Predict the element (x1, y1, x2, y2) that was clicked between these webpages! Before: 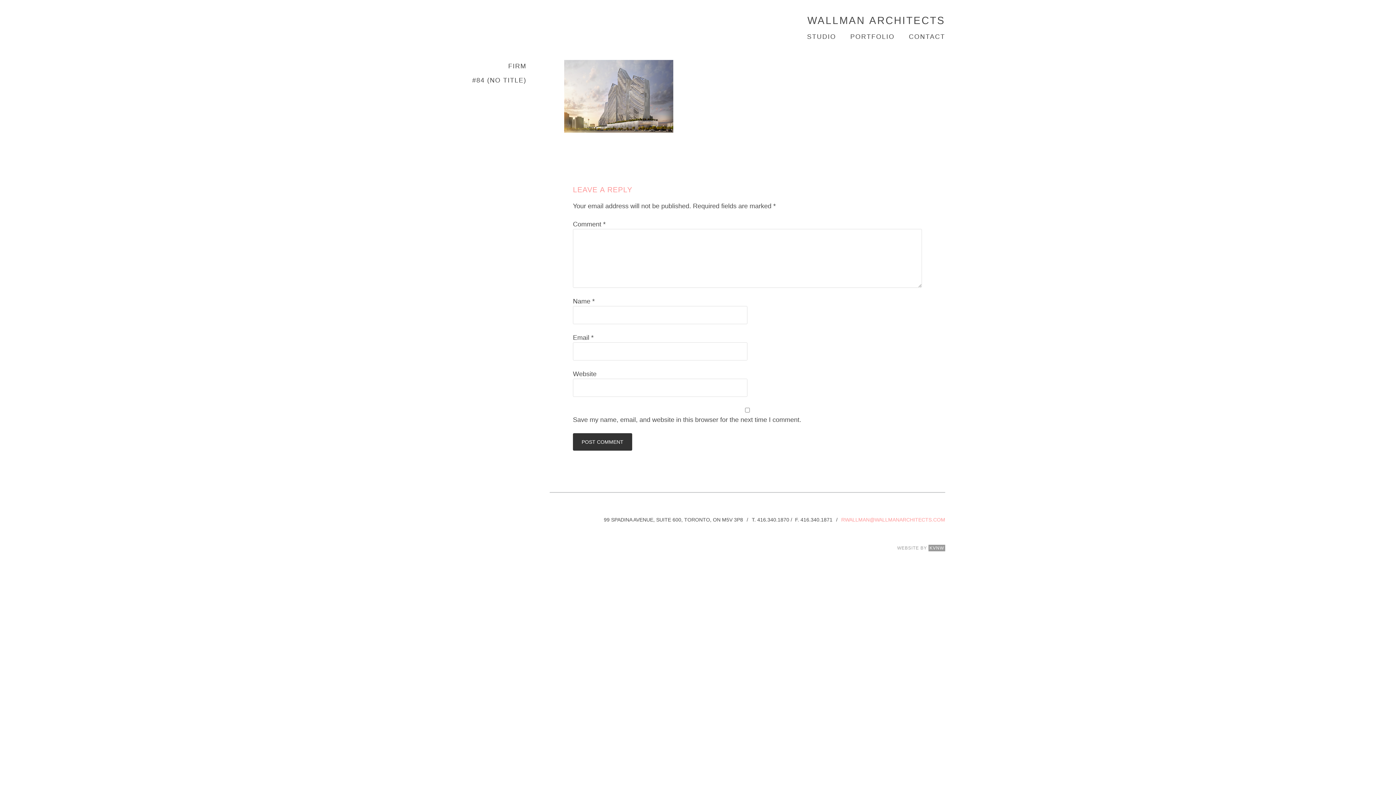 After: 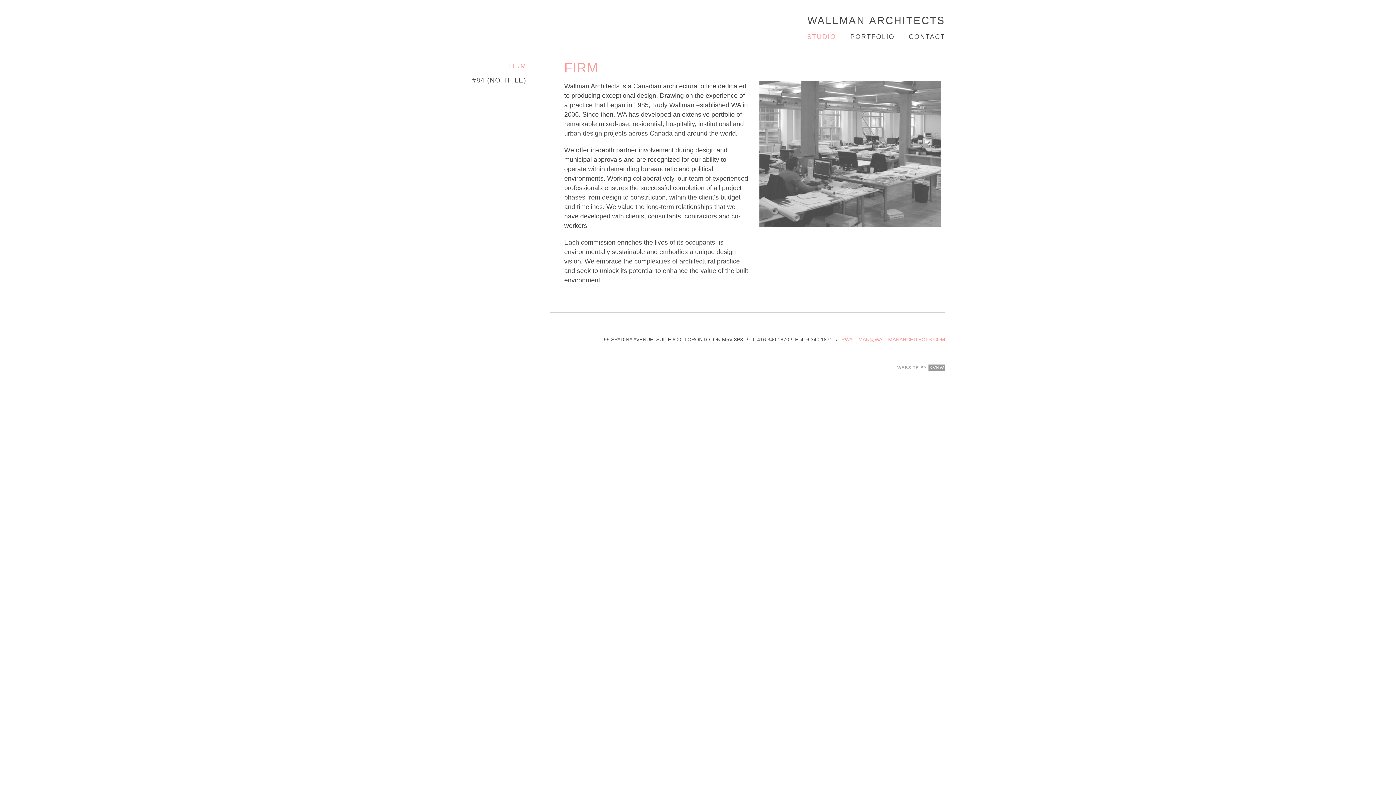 Action: bbox: (794, 32, 836, 41) label: STUDIO